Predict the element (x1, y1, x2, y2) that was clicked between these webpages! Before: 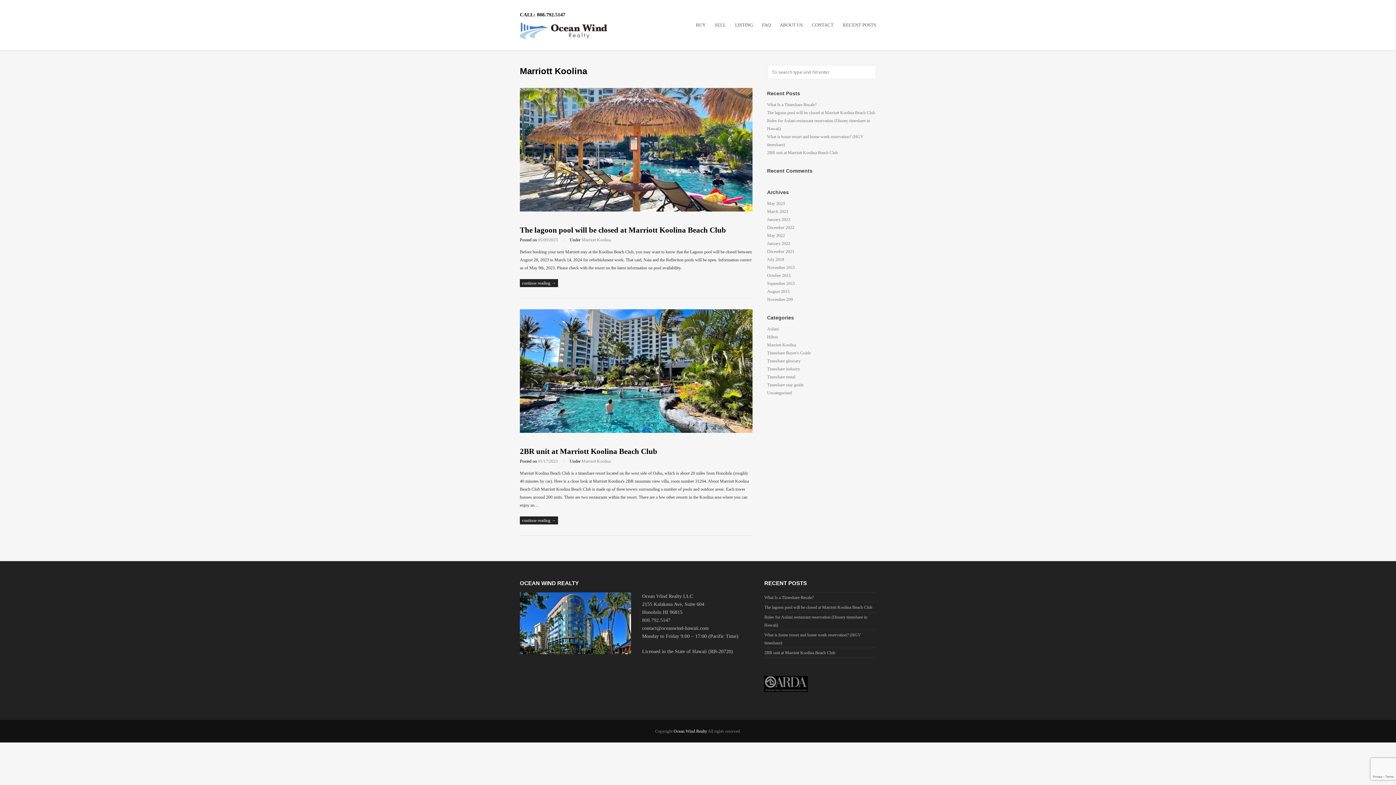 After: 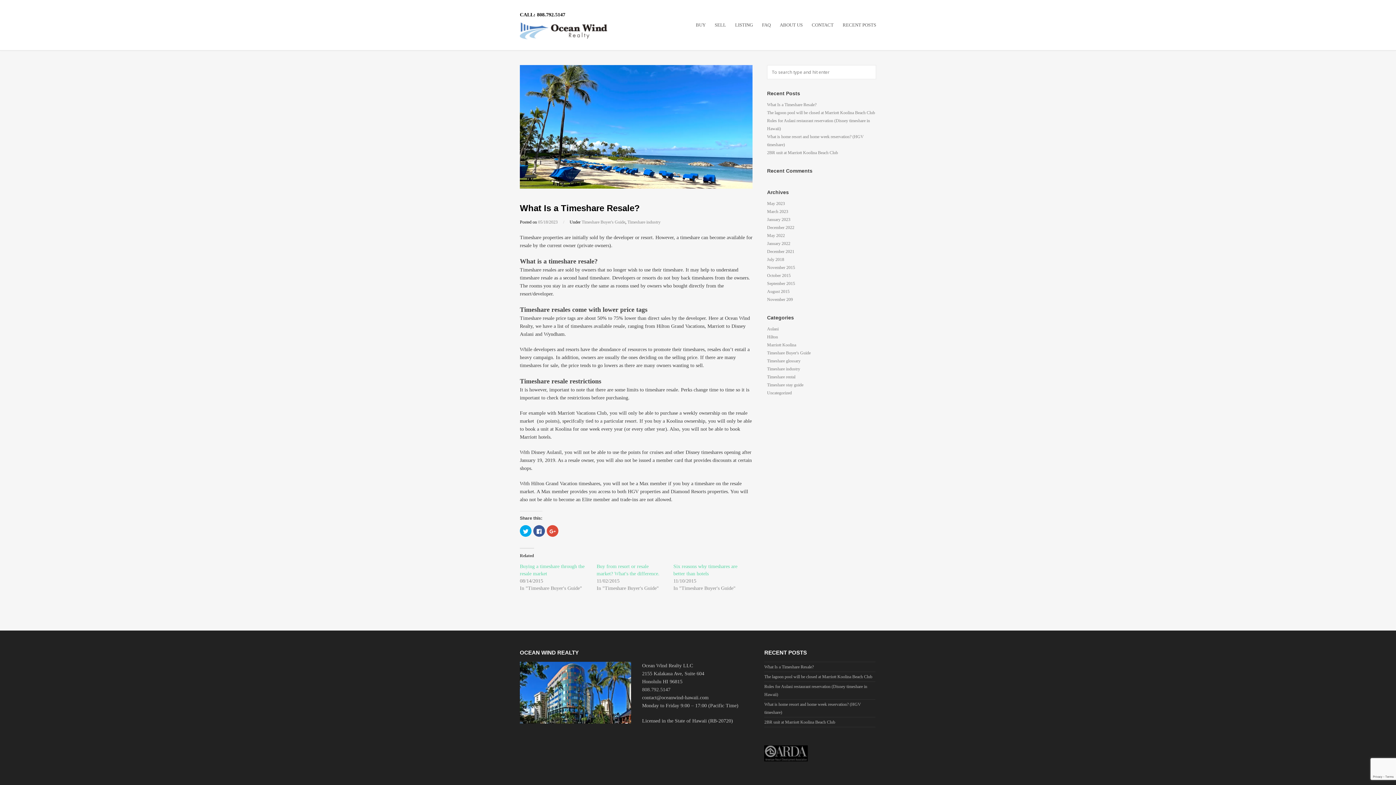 Action: bbox: (767, 102, 816, 107) label: What Is a Timeshare Resale?